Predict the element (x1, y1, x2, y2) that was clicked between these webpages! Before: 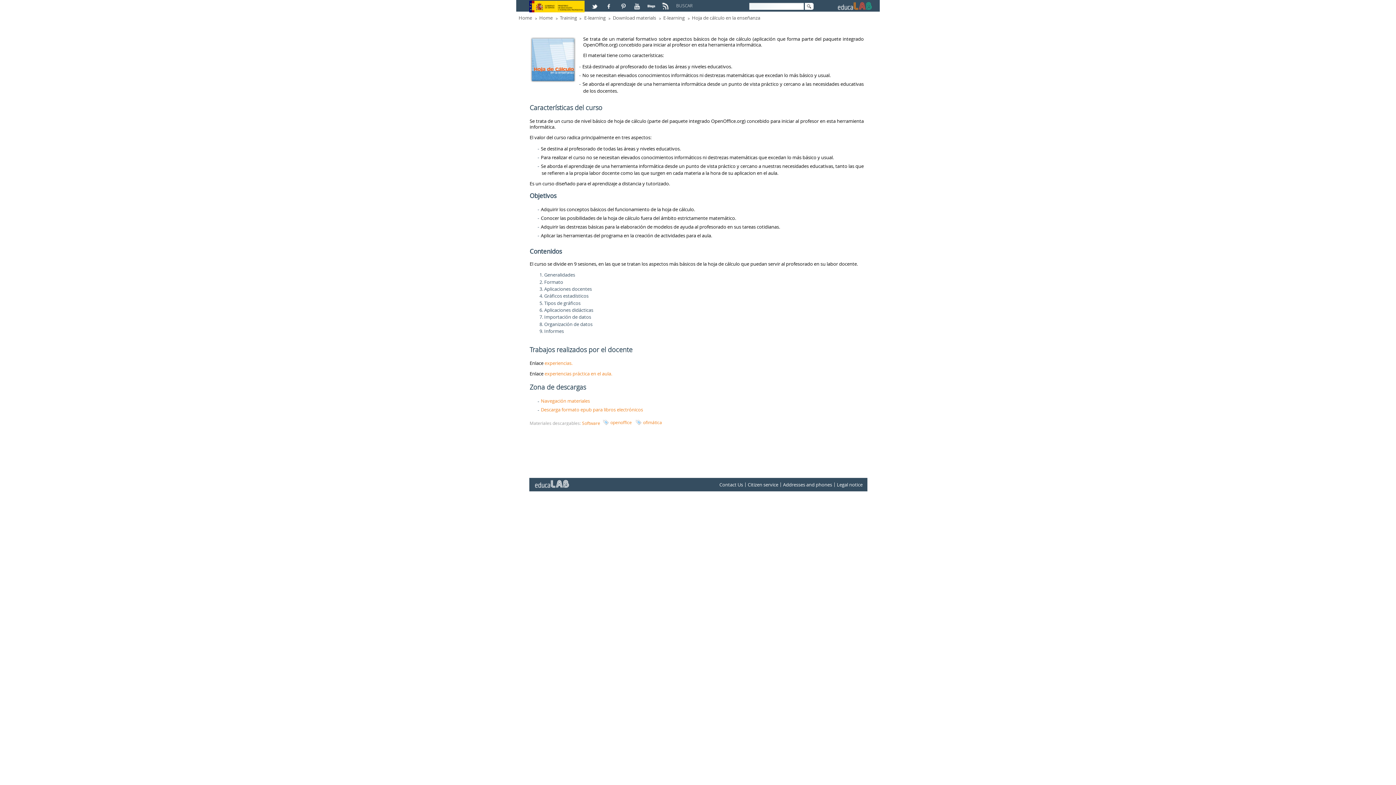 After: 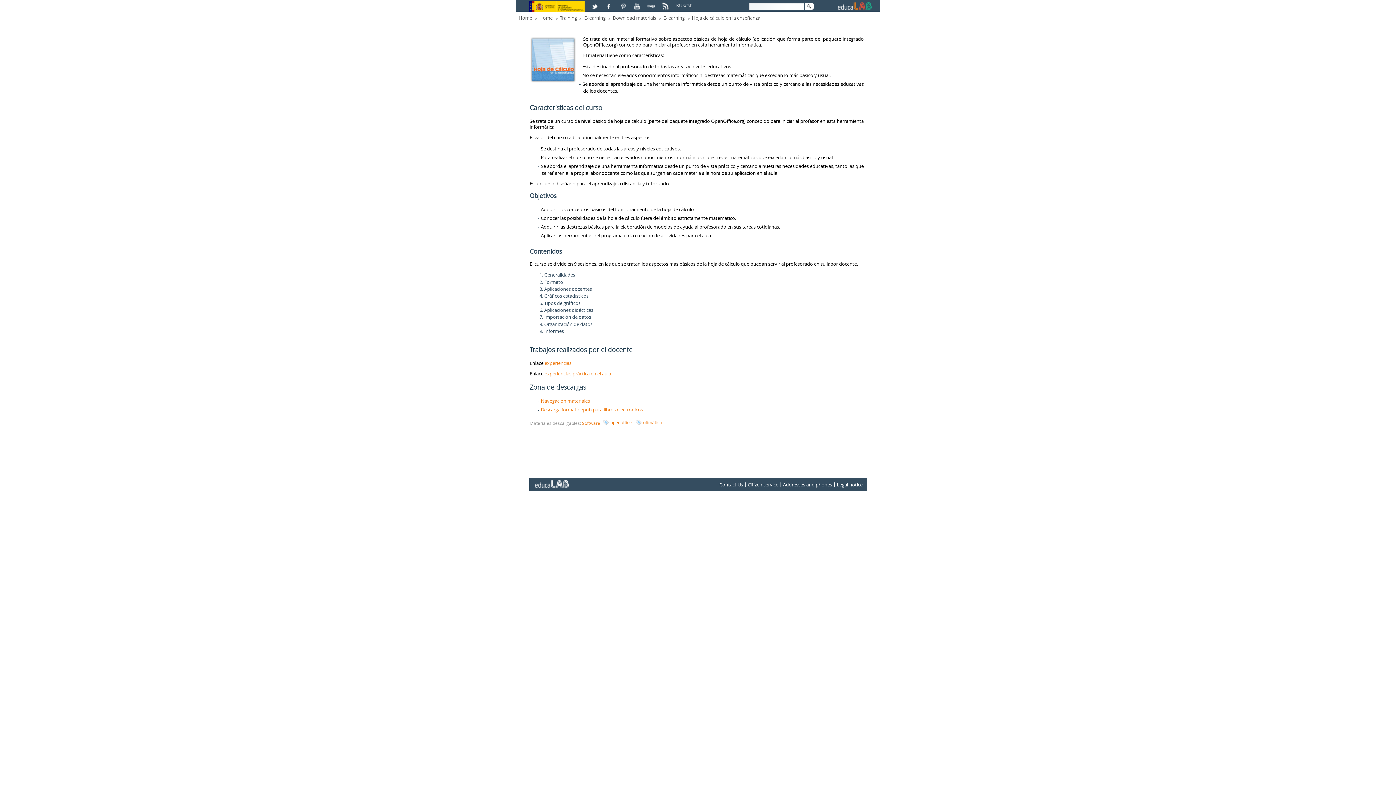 Action: bbox: (659, 0, 672, 6)